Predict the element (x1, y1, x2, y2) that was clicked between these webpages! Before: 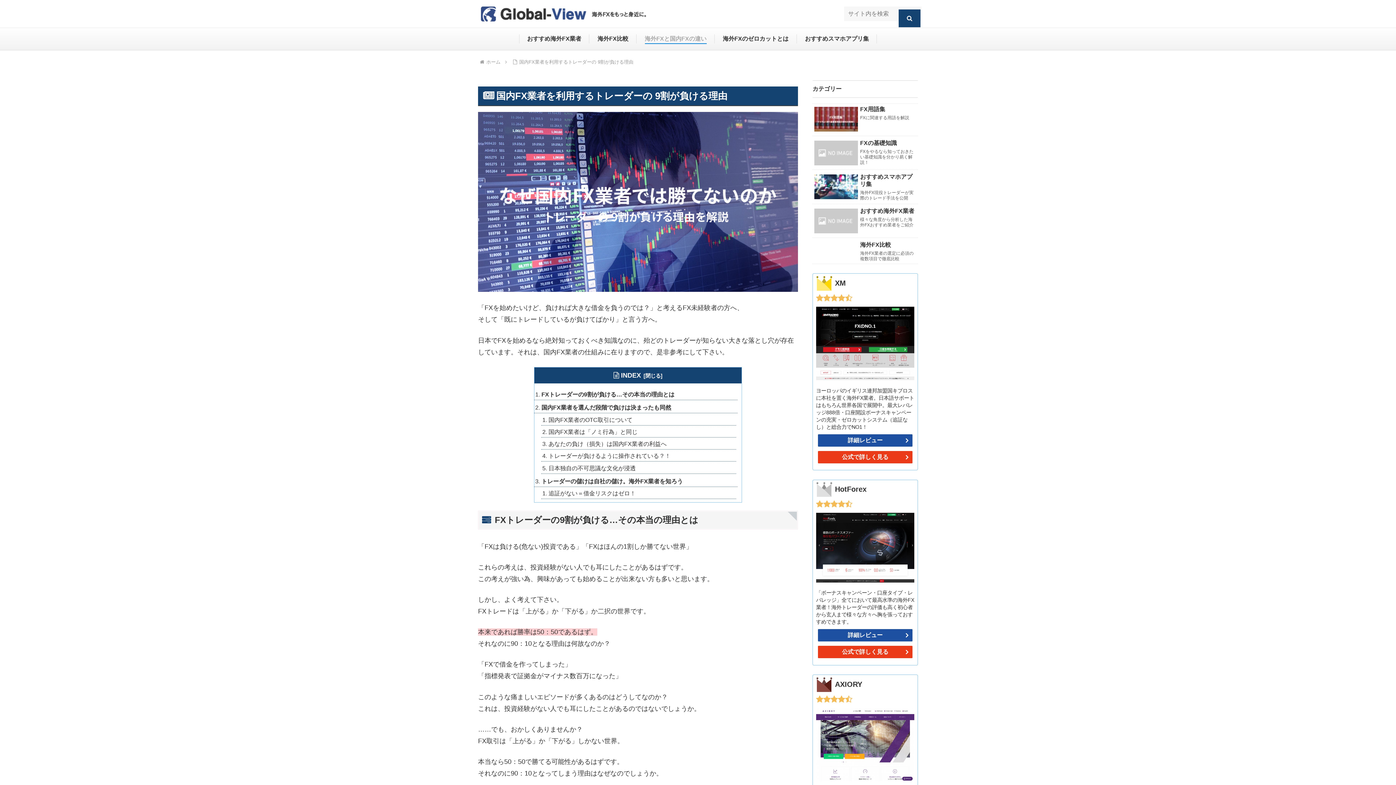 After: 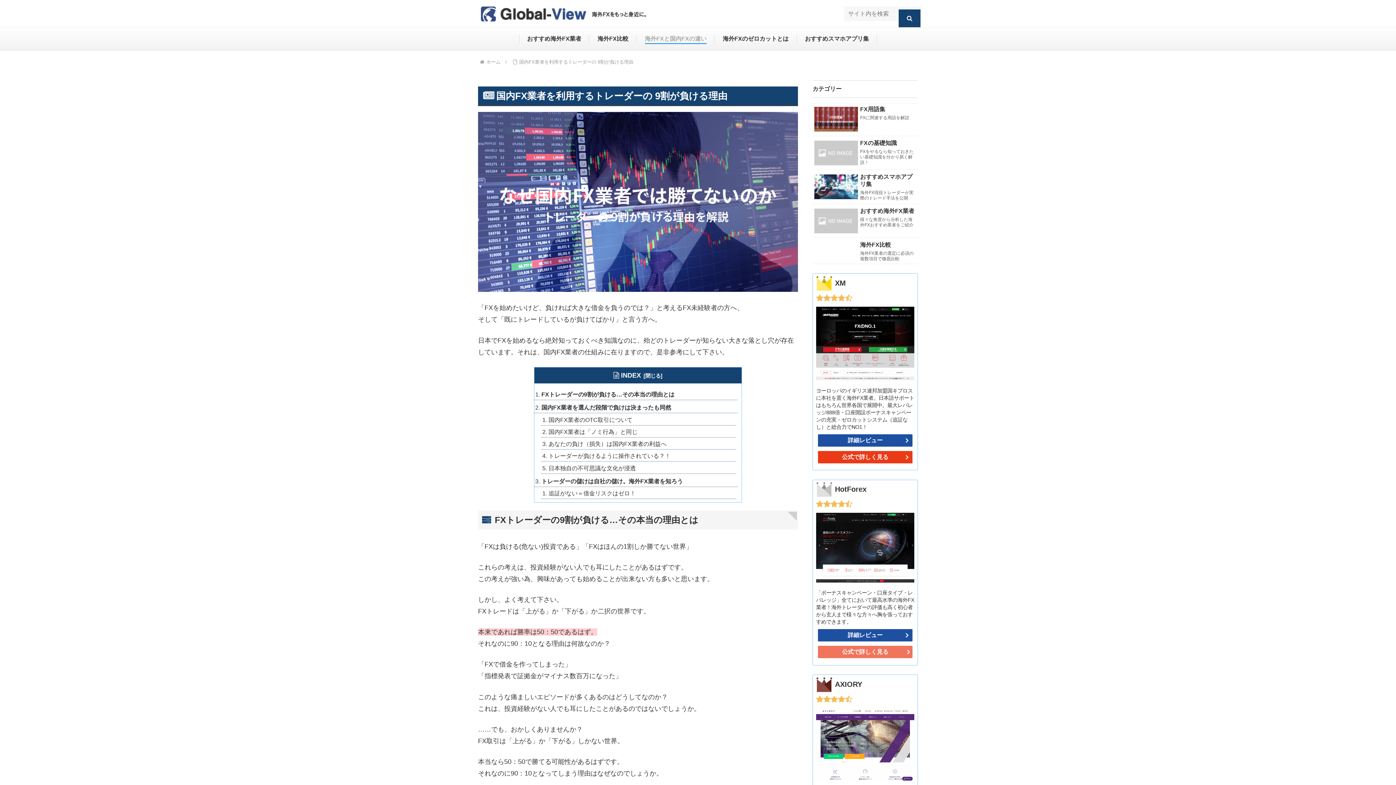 Action: bbox: (817, 645, 913, 659) label: 公式で詳しく見る